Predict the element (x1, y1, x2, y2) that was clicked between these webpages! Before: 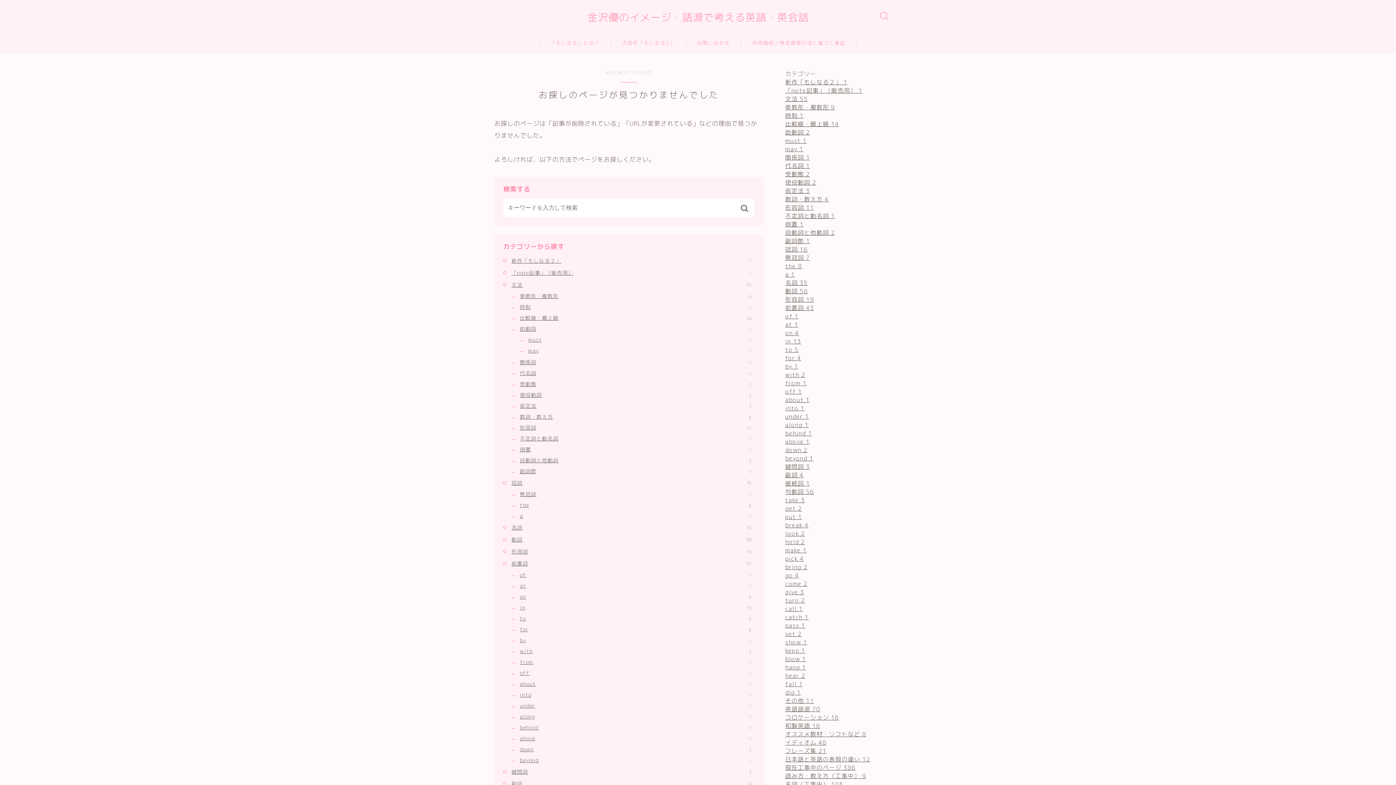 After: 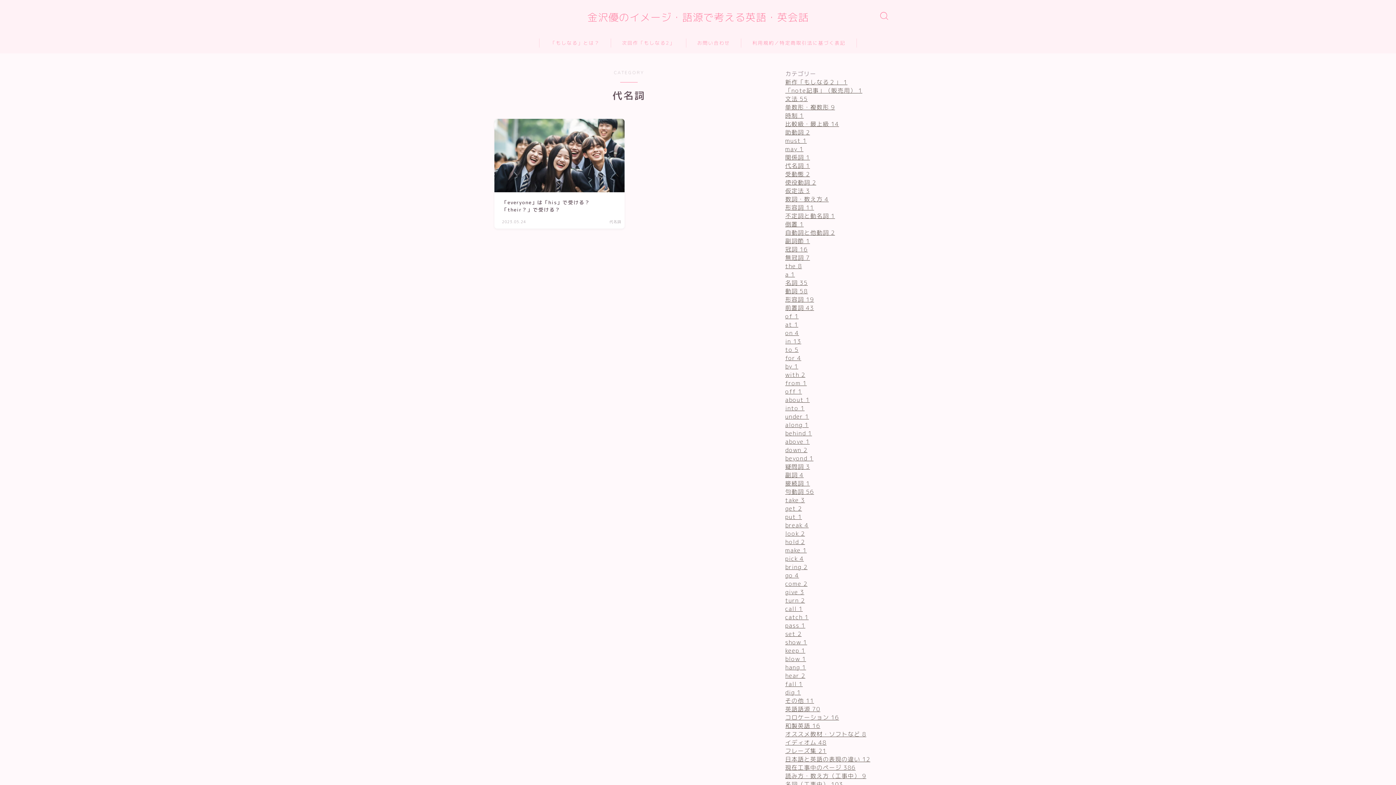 Action: bbox: (520, 369, 754, 377) label: 代名詞
1